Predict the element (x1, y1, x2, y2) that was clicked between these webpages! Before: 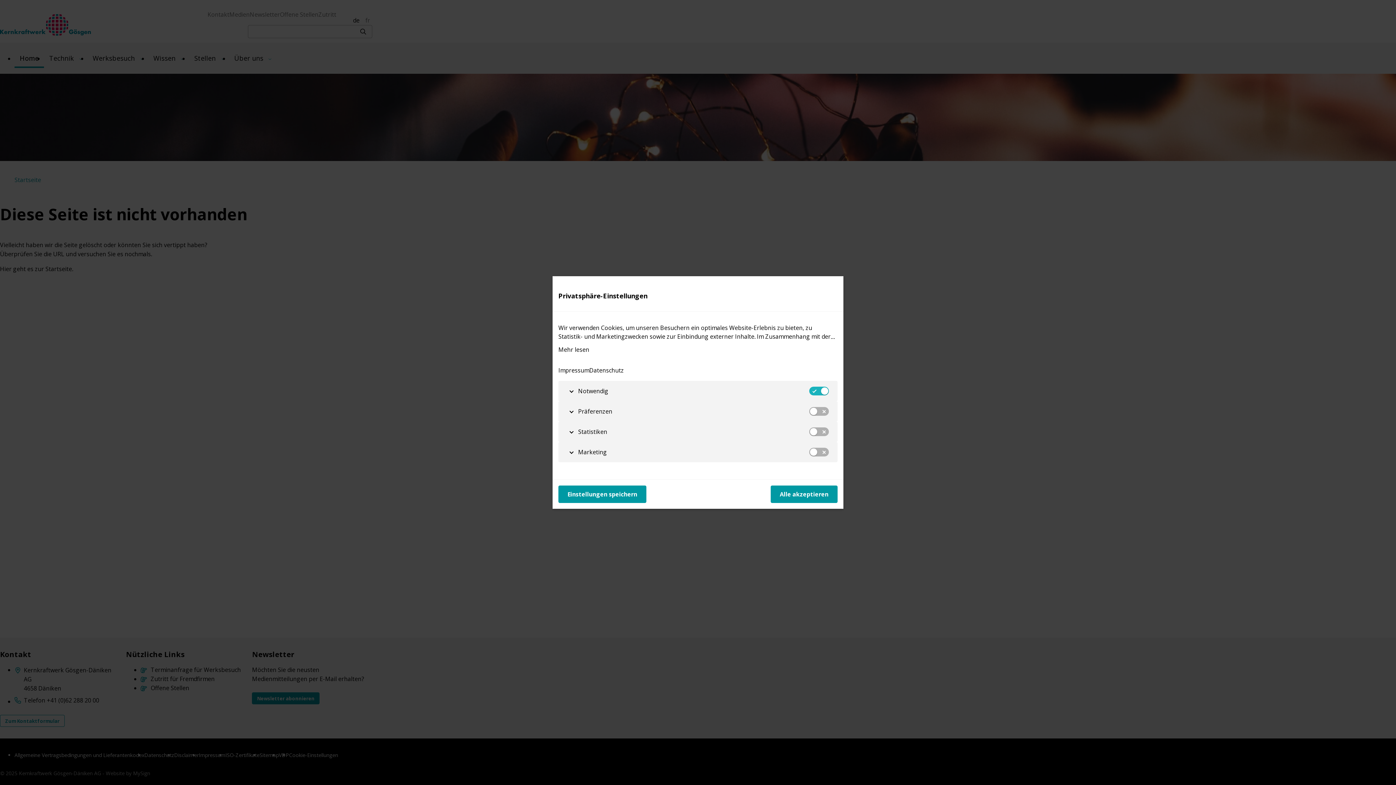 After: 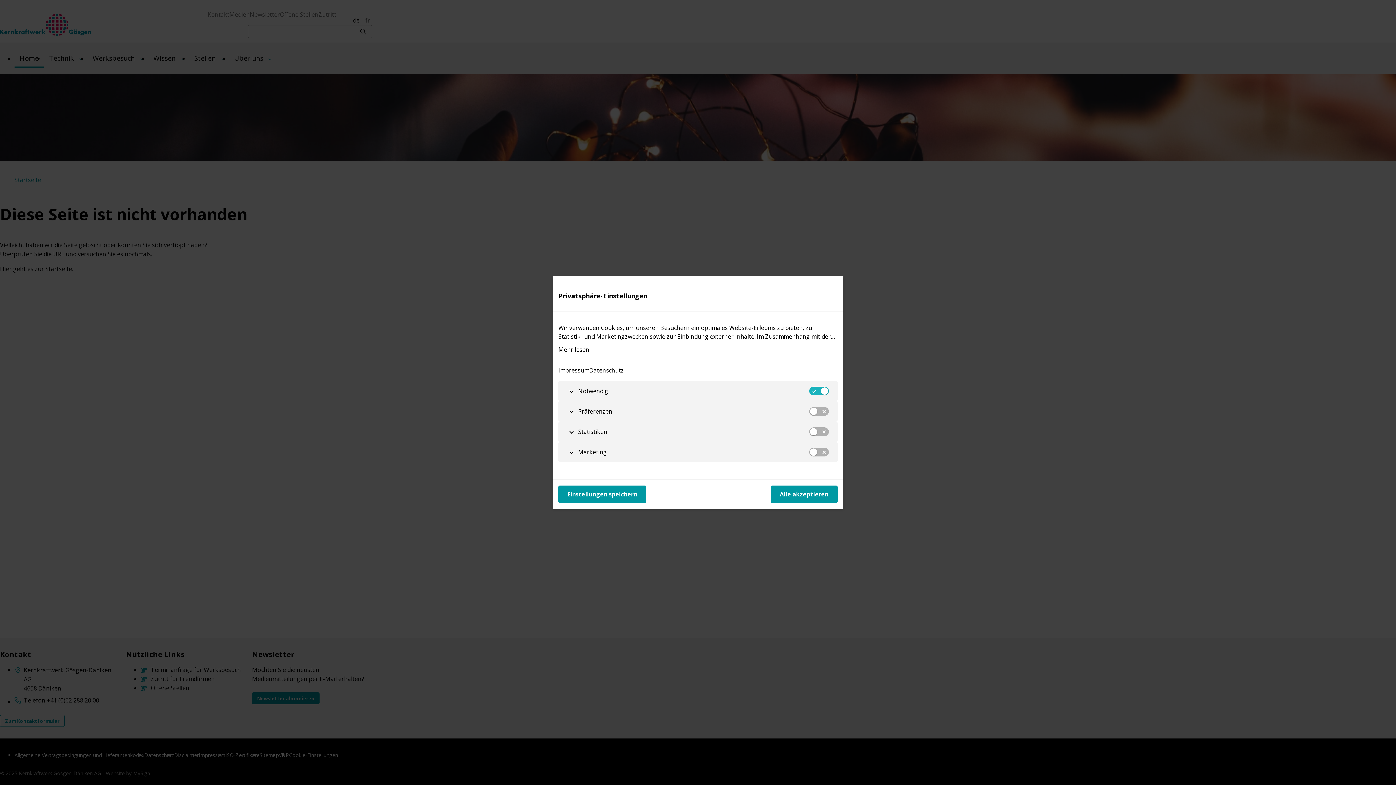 Action: bbox: (558, 366, 589, 375) label: Impressum